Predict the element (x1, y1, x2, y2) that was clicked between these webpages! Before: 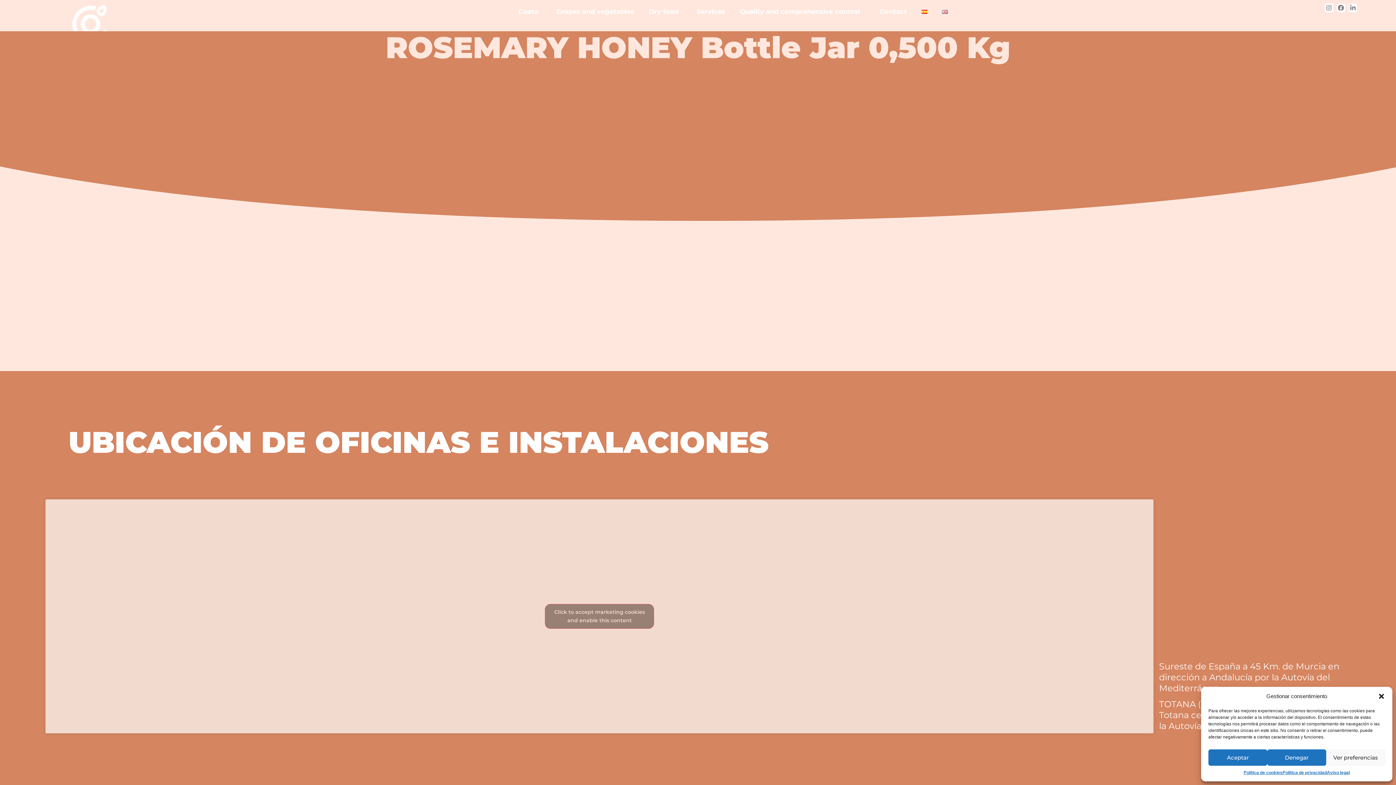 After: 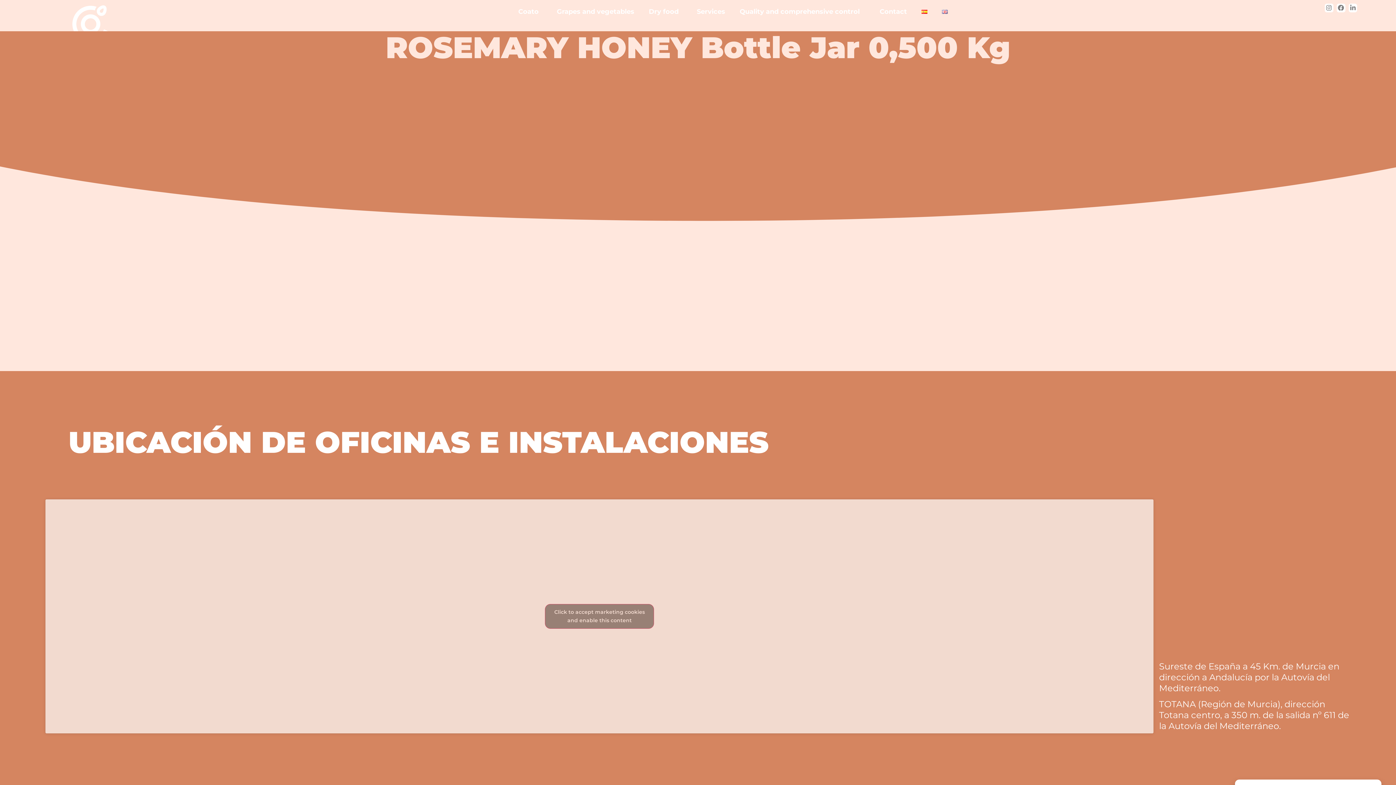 Action: label: Close dialogue bbox: (1378, 693, 1385, 700)